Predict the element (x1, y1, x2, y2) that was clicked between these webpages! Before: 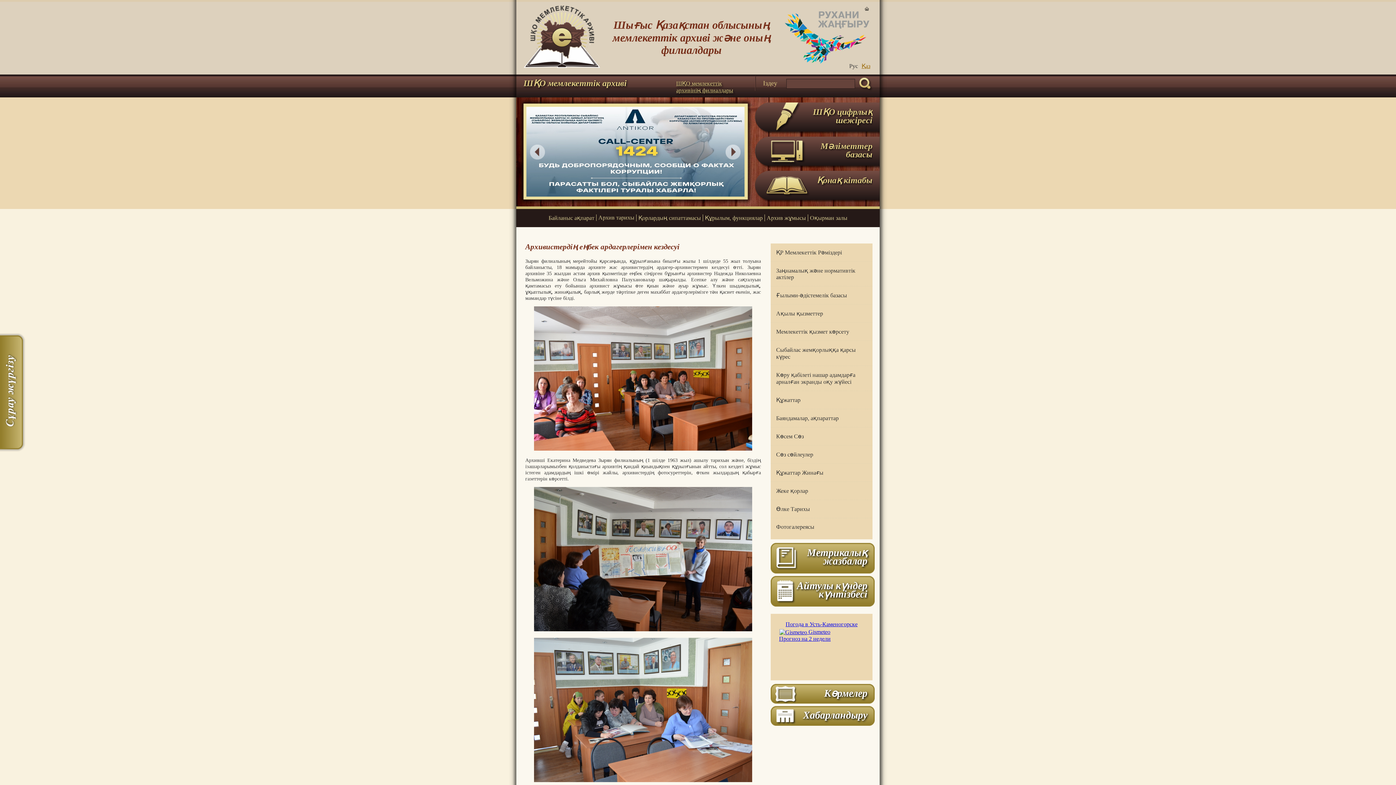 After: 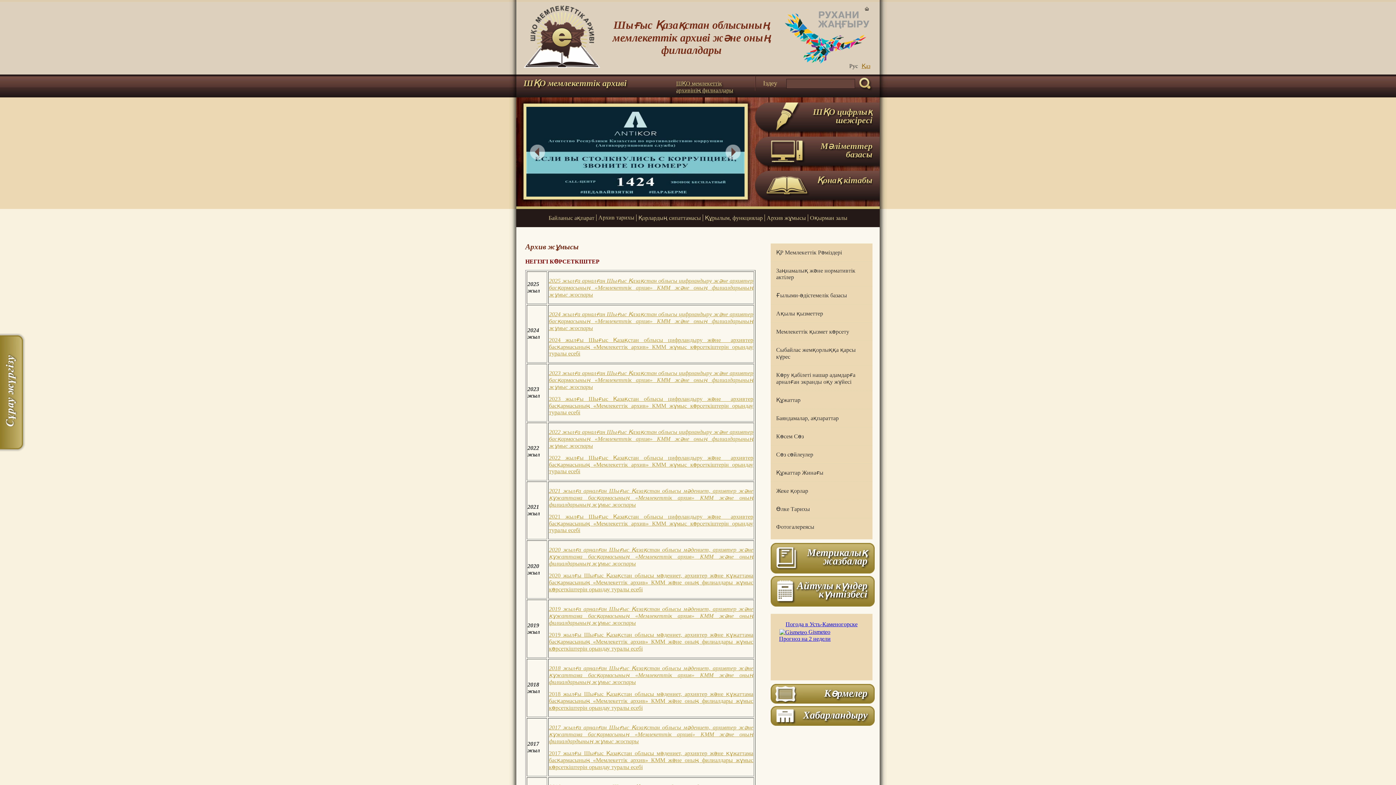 Action: label: Архив жұмысы bbox: (764, 214, 806, 221)